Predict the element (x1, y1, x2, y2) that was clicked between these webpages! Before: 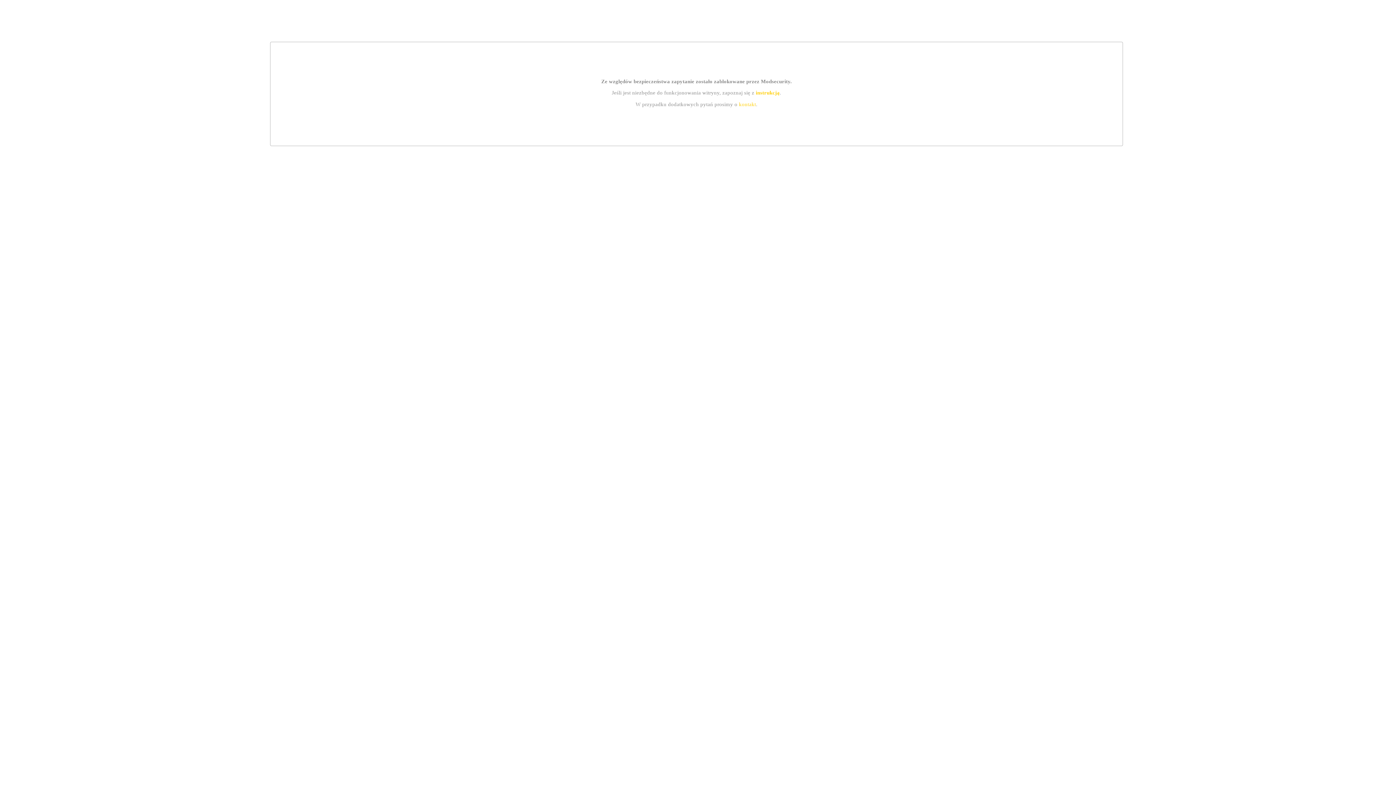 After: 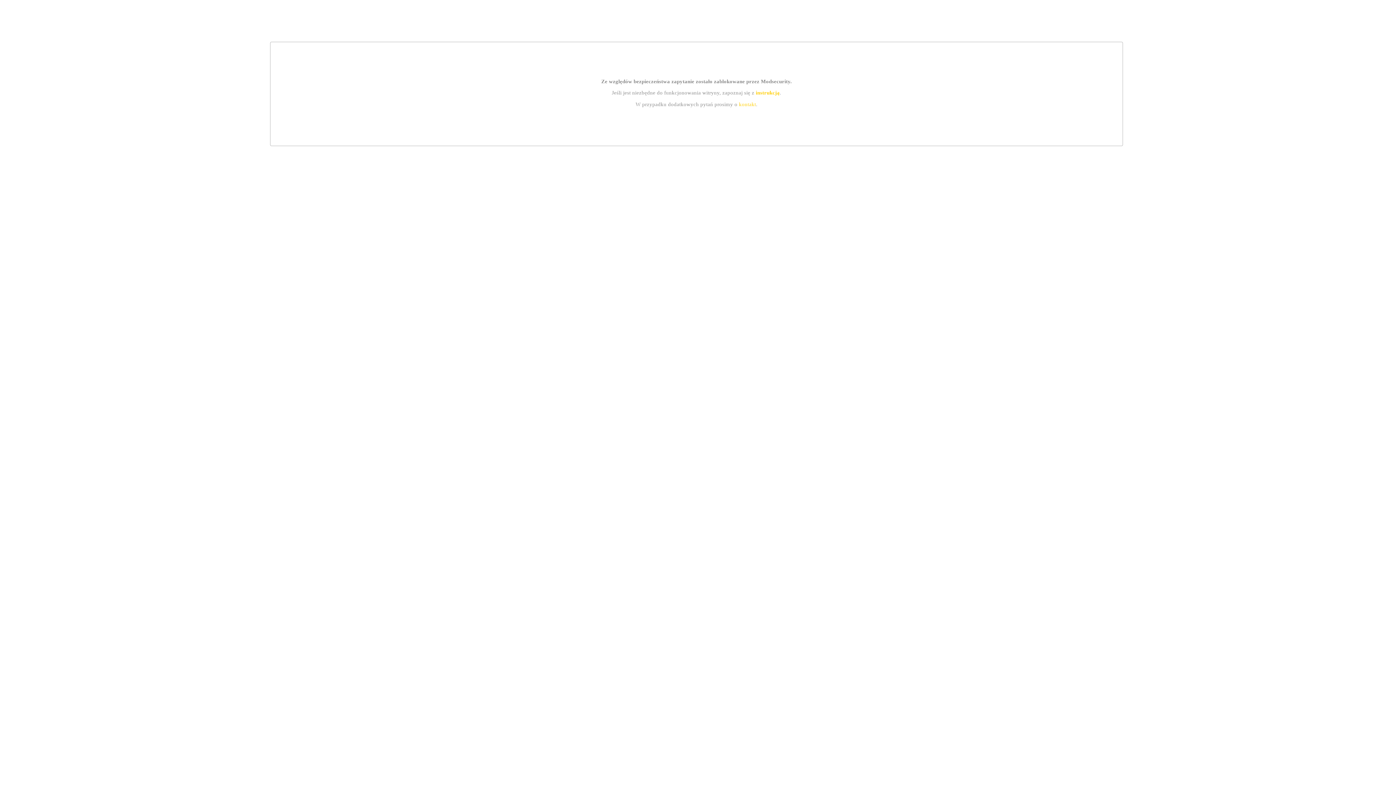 Action: label: instrukcją bbox: (755, 89, 779, 95)